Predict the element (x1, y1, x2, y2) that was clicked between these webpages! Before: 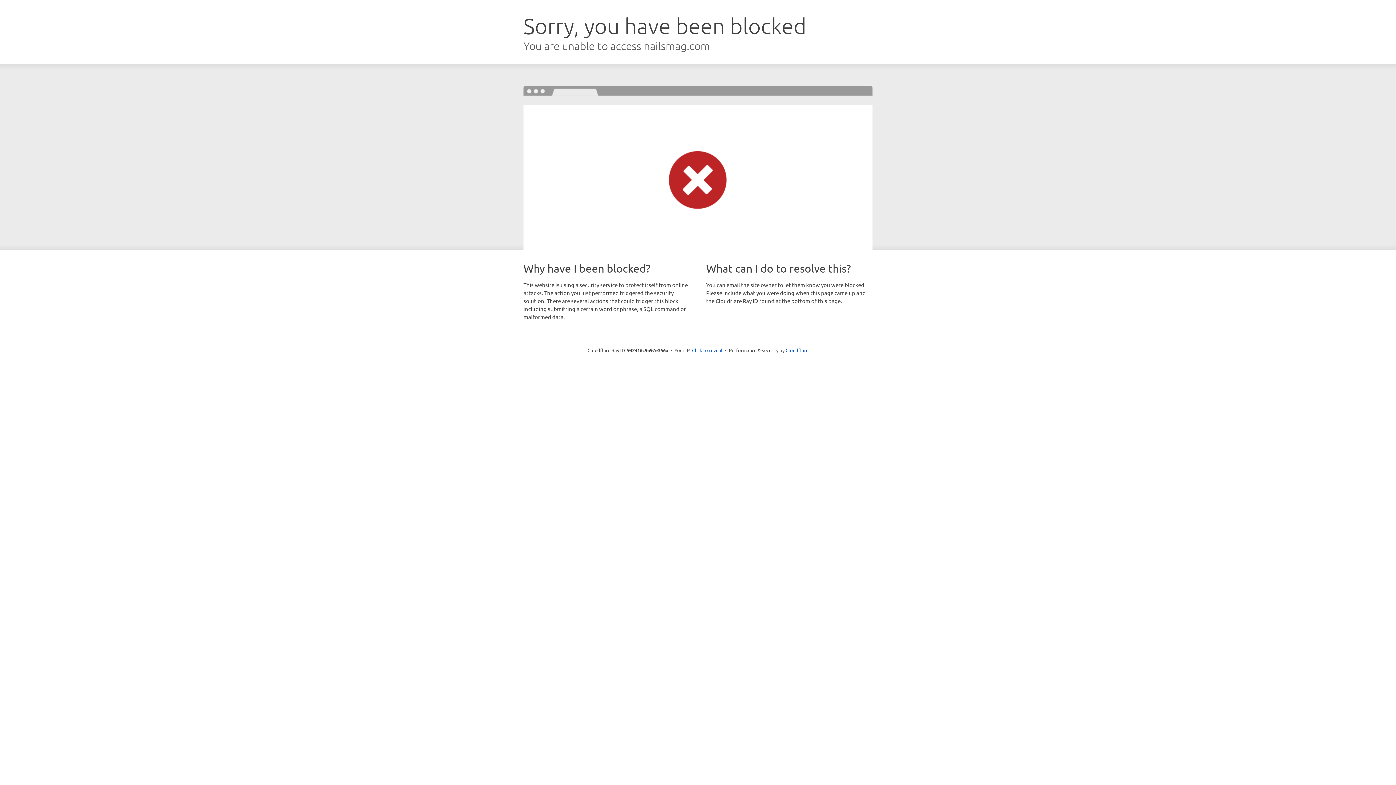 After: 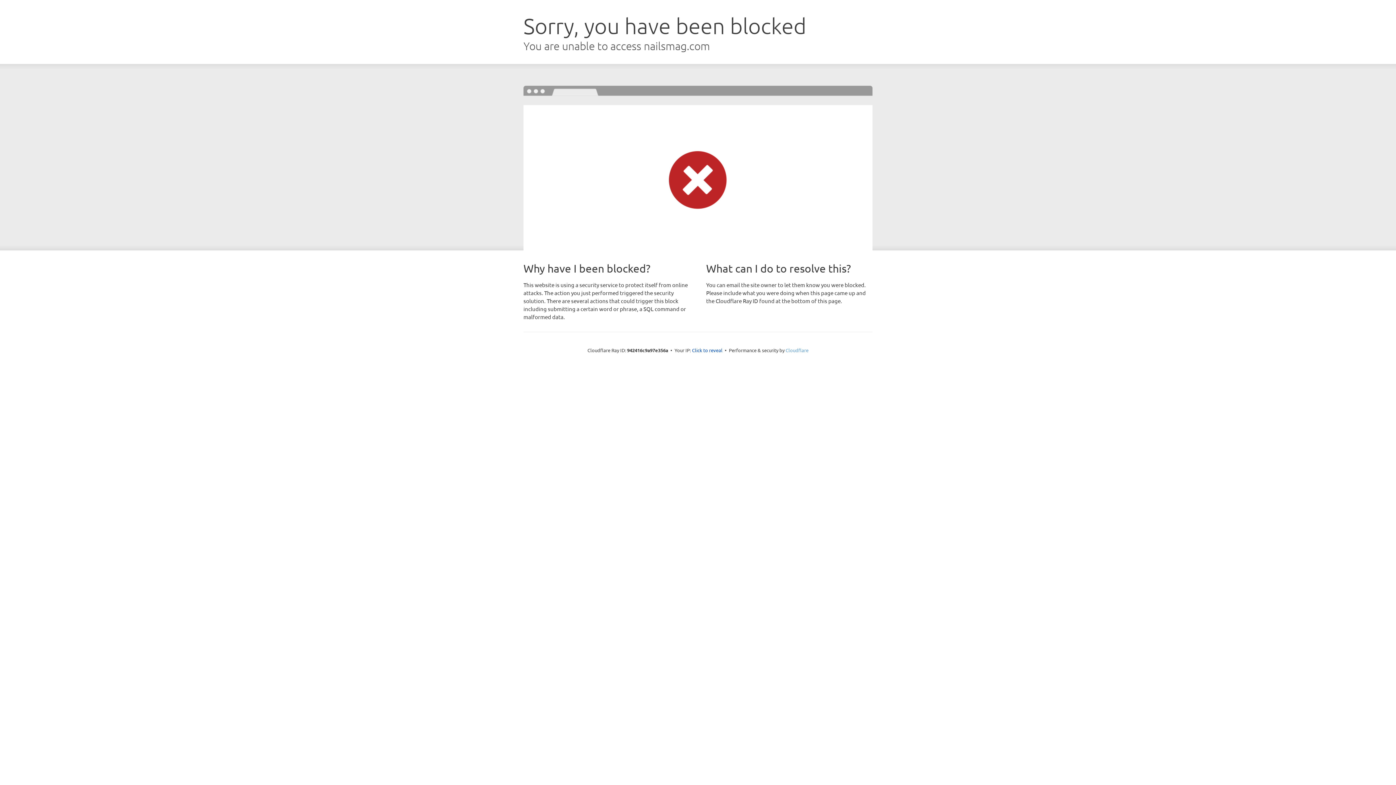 Action: bbox: (785, 347, 808, 353) label: Cloudflare